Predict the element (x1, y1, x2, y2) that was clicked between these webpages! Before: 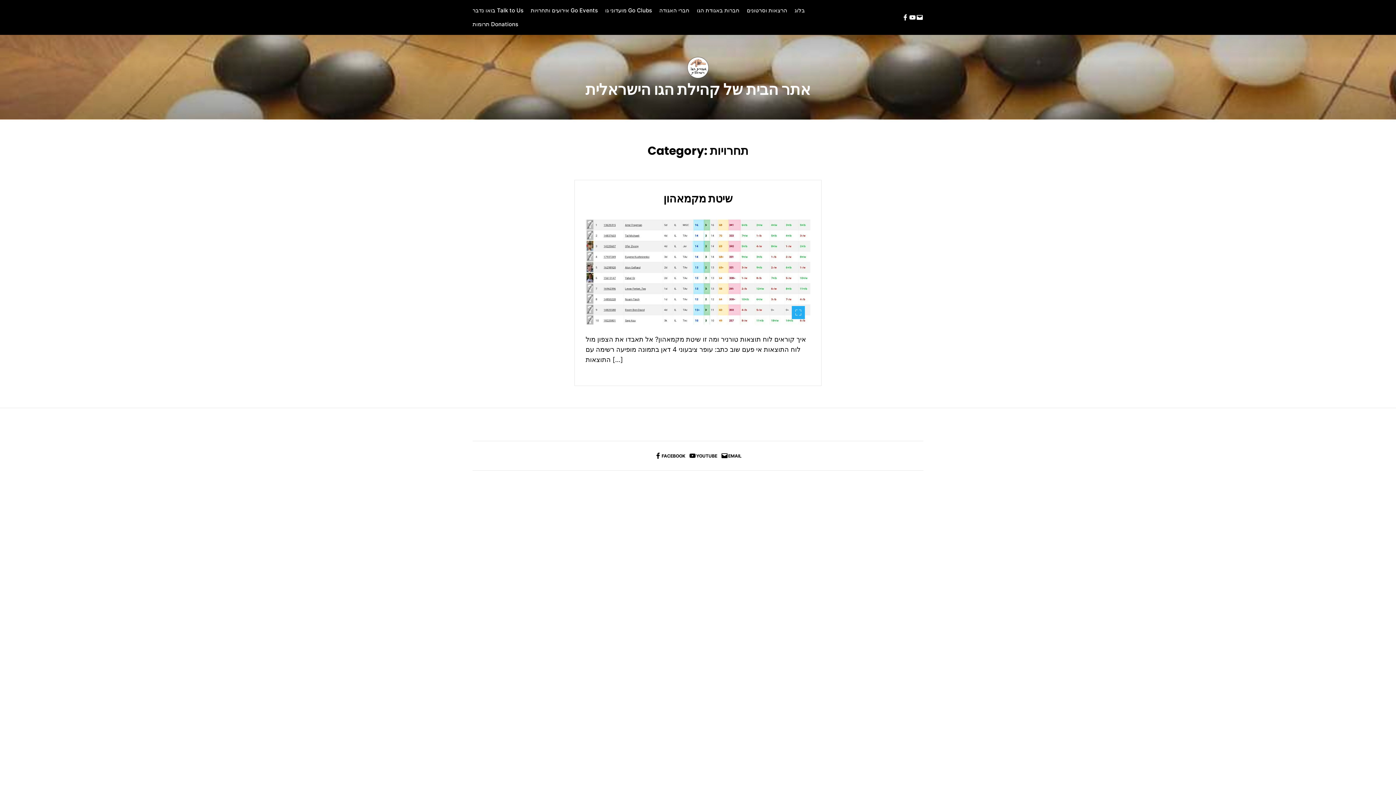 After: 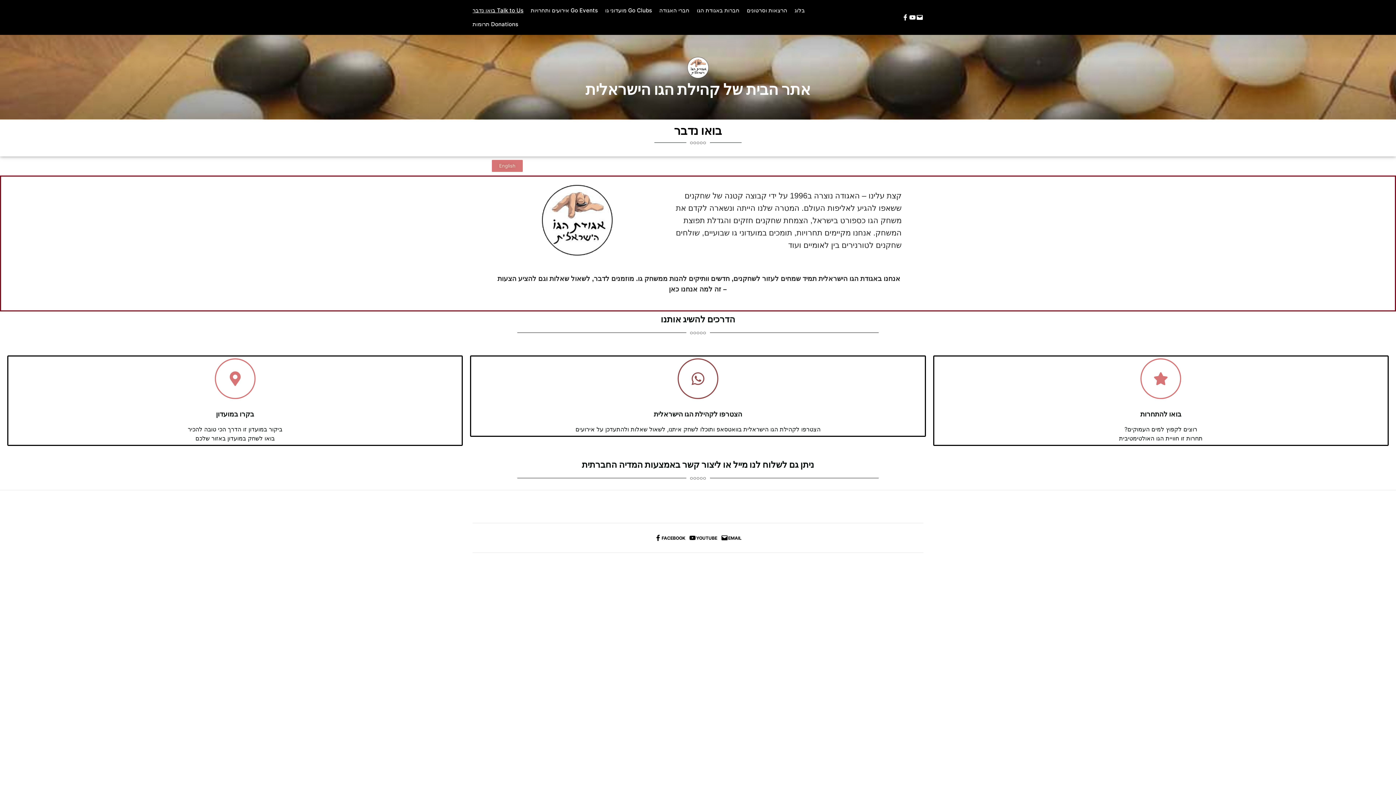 Action: label: בואו נדבר Talk to Us bbox: (472, 3, 523, 17)